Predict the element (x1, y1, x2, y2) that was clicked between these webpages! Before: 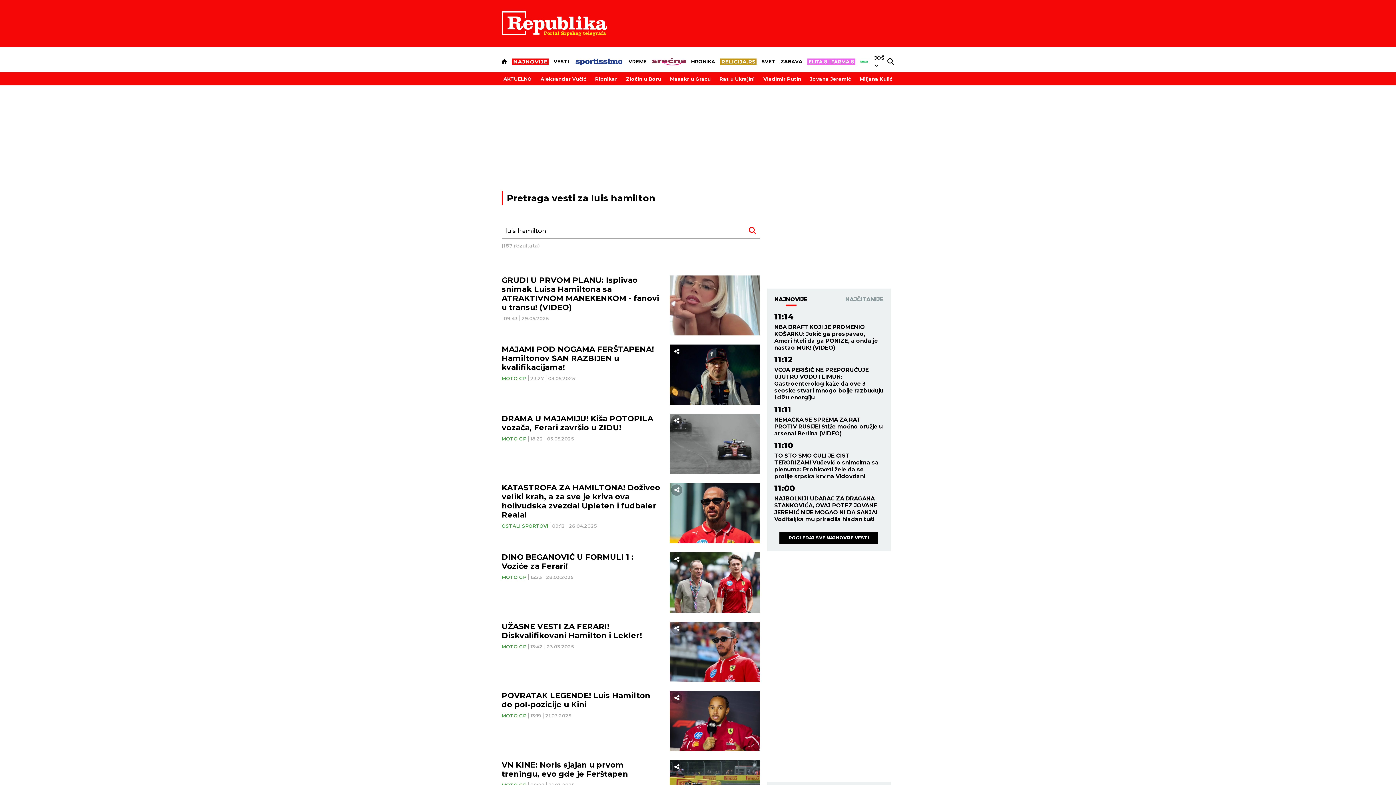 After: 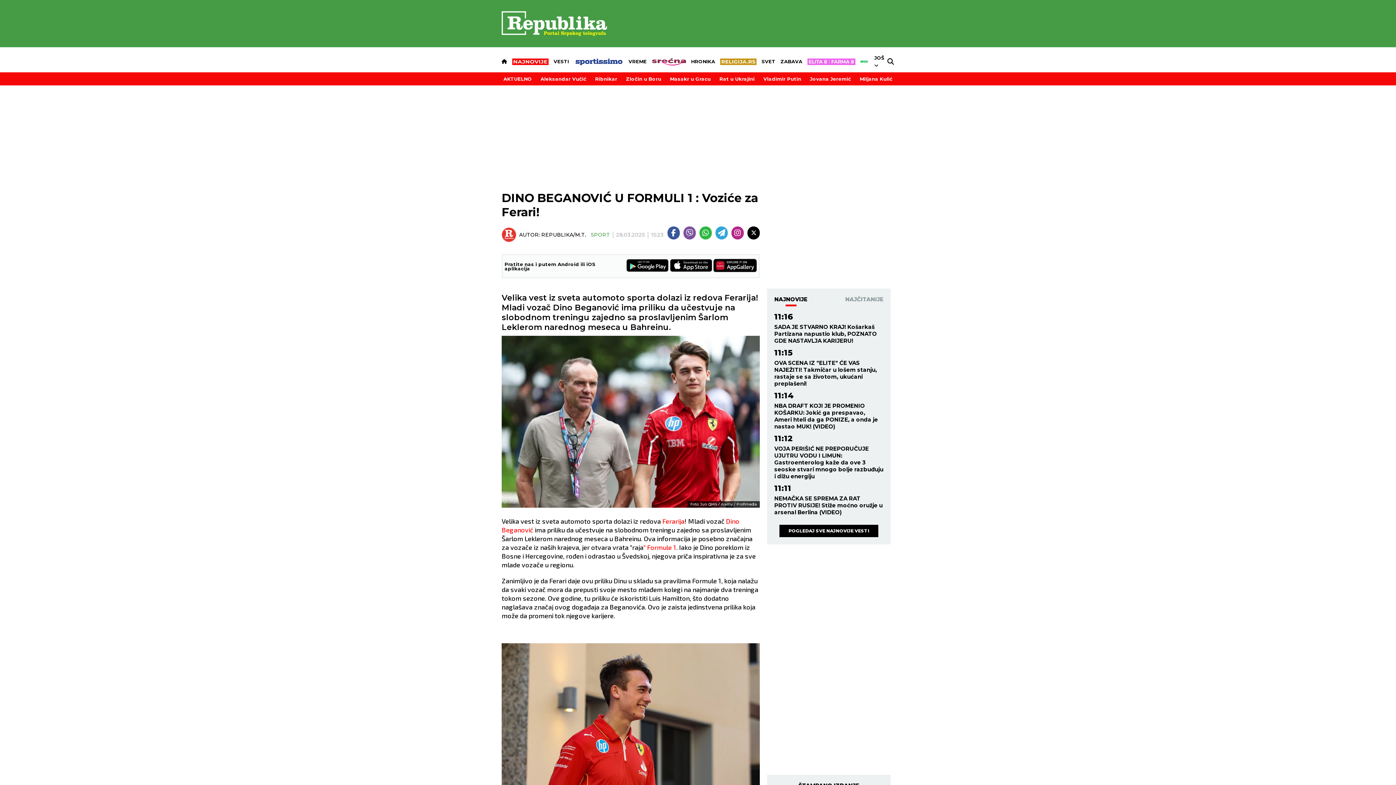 Action: bbox: (669, 552, 760, 612)